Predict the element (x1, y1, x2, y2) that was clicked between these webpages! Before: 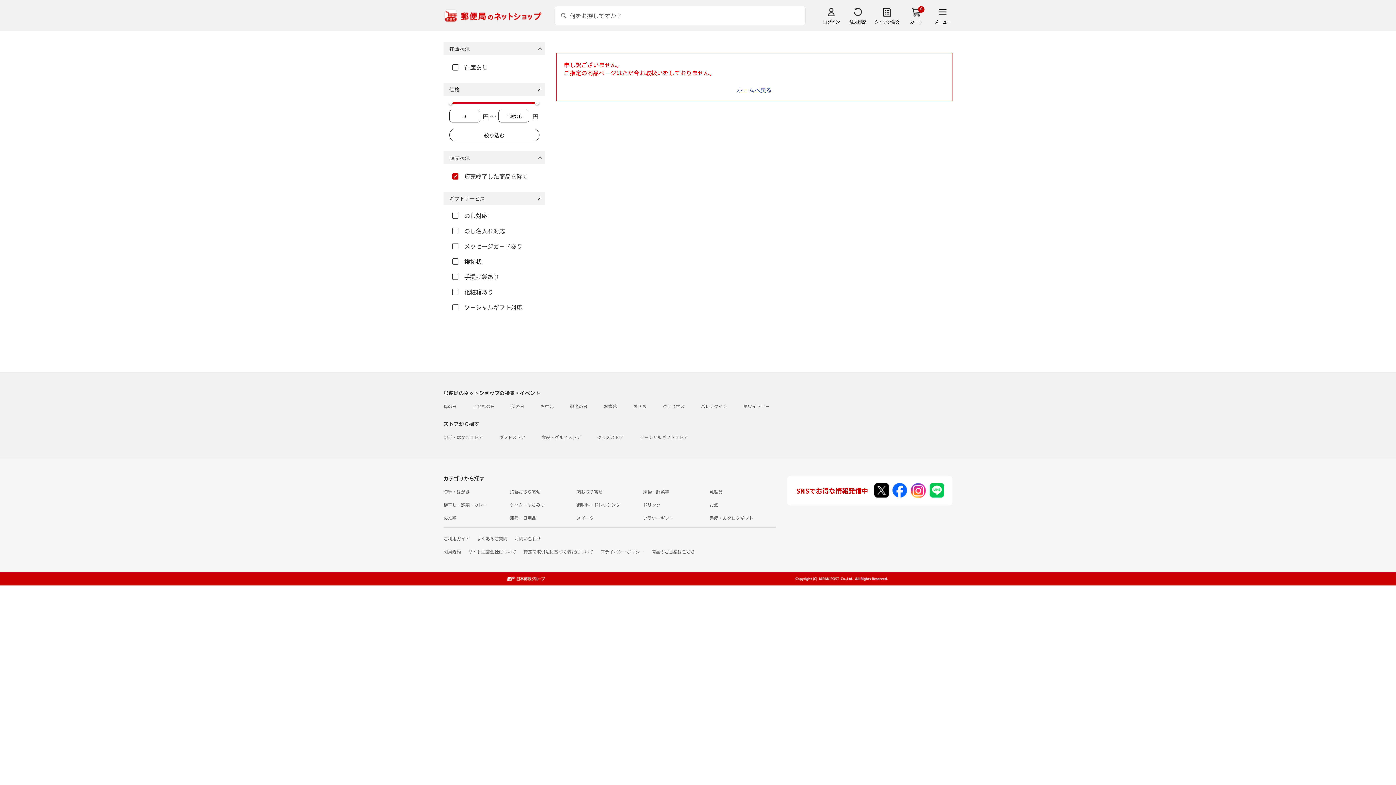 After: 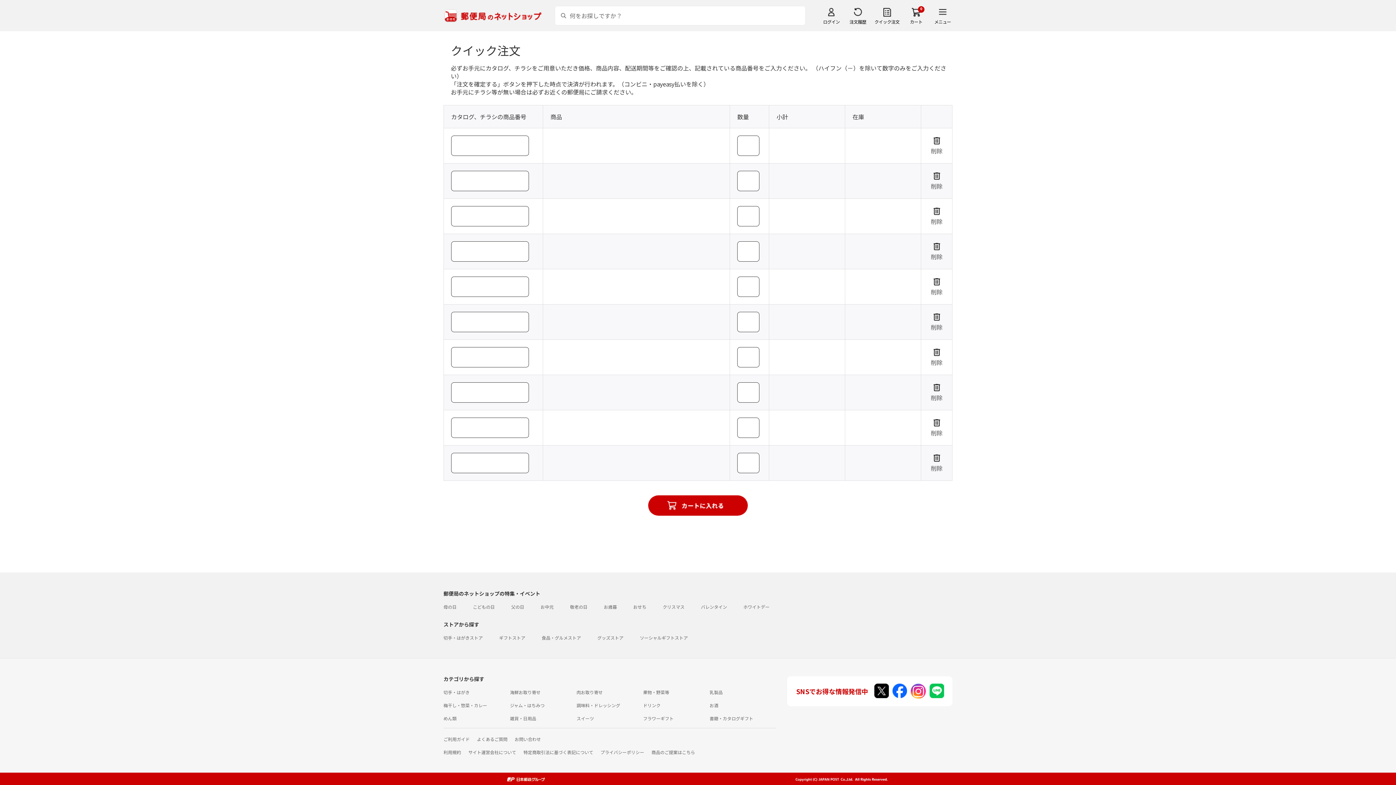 Action: label: クイック注文 bbox: (874, 6, 899, 24)